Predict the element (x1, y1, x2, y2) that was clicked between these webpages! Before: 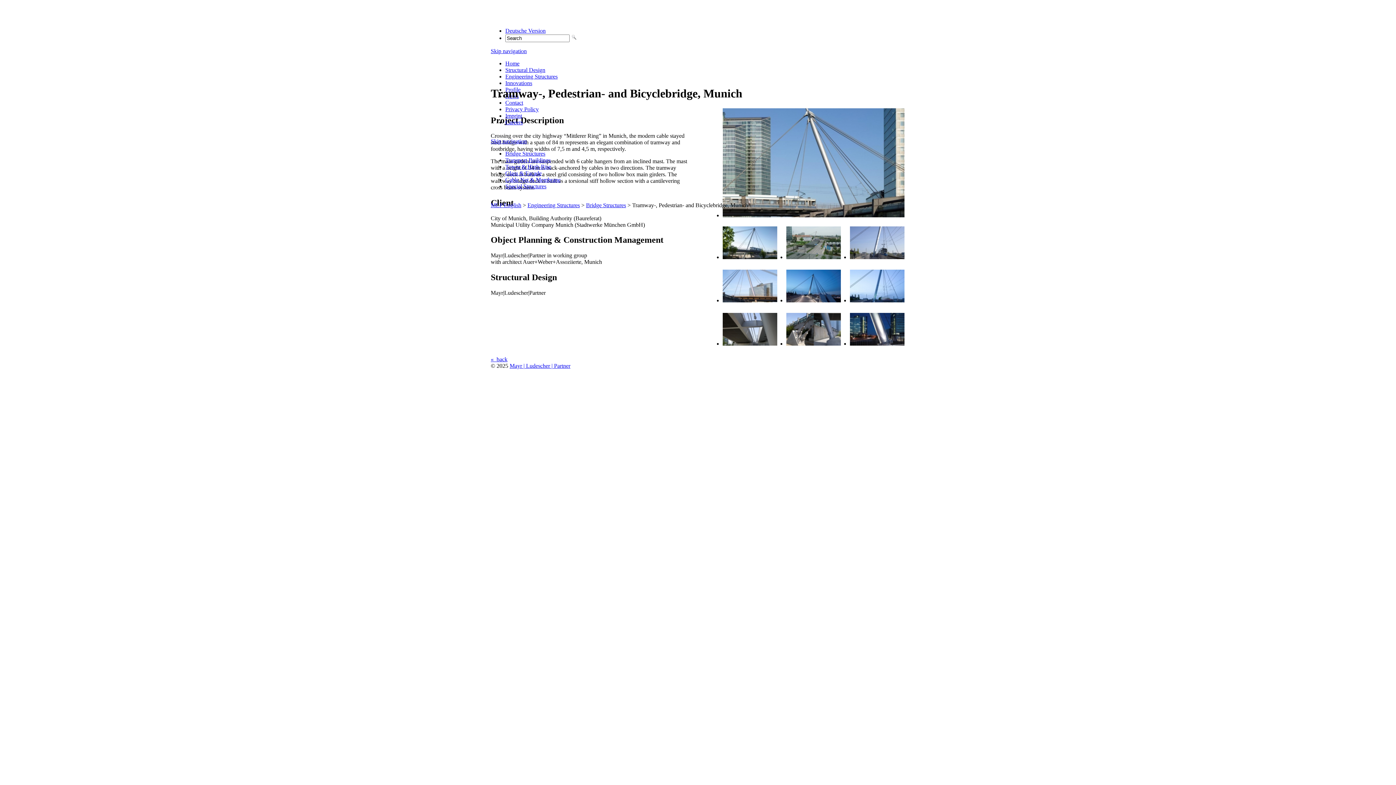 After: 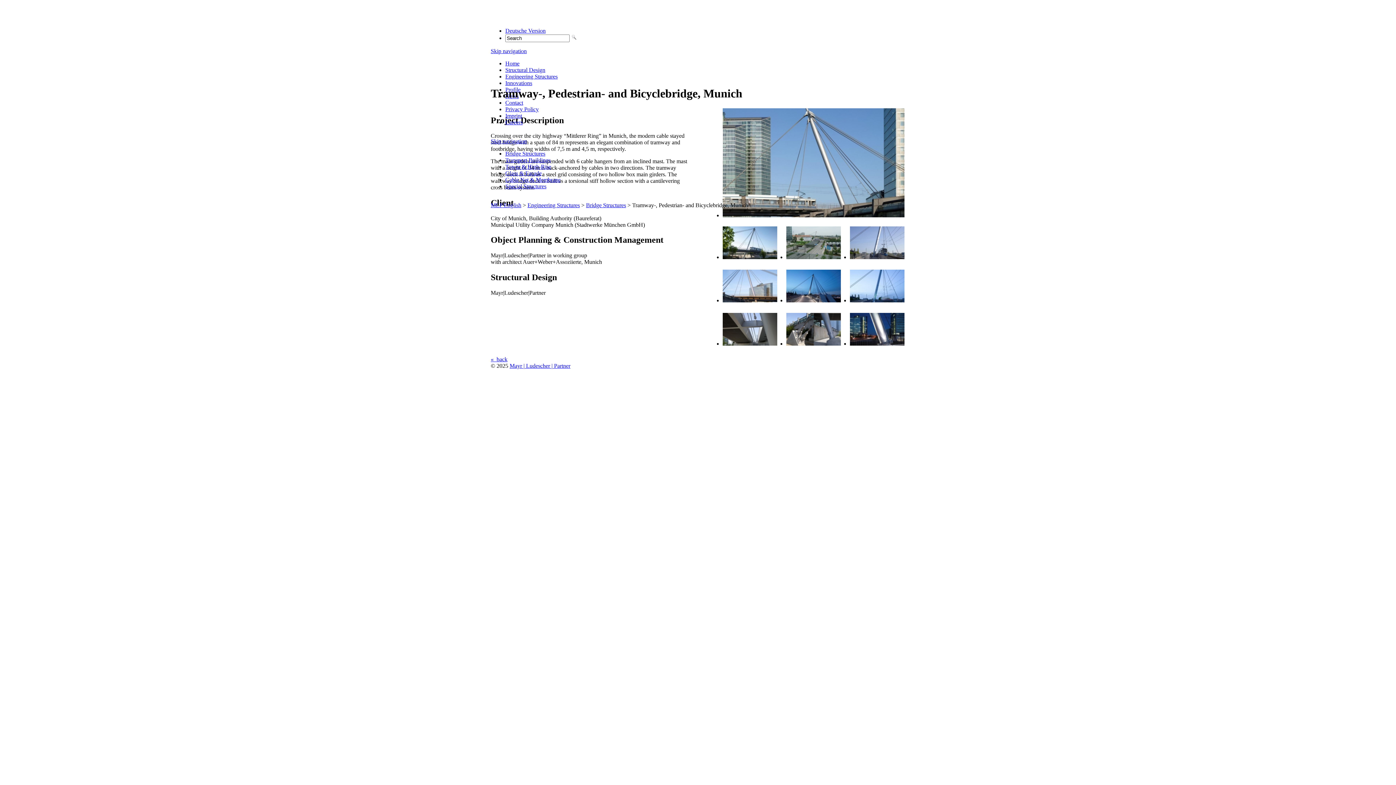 Action: bbox: (490, 131, 492, 137) label:  